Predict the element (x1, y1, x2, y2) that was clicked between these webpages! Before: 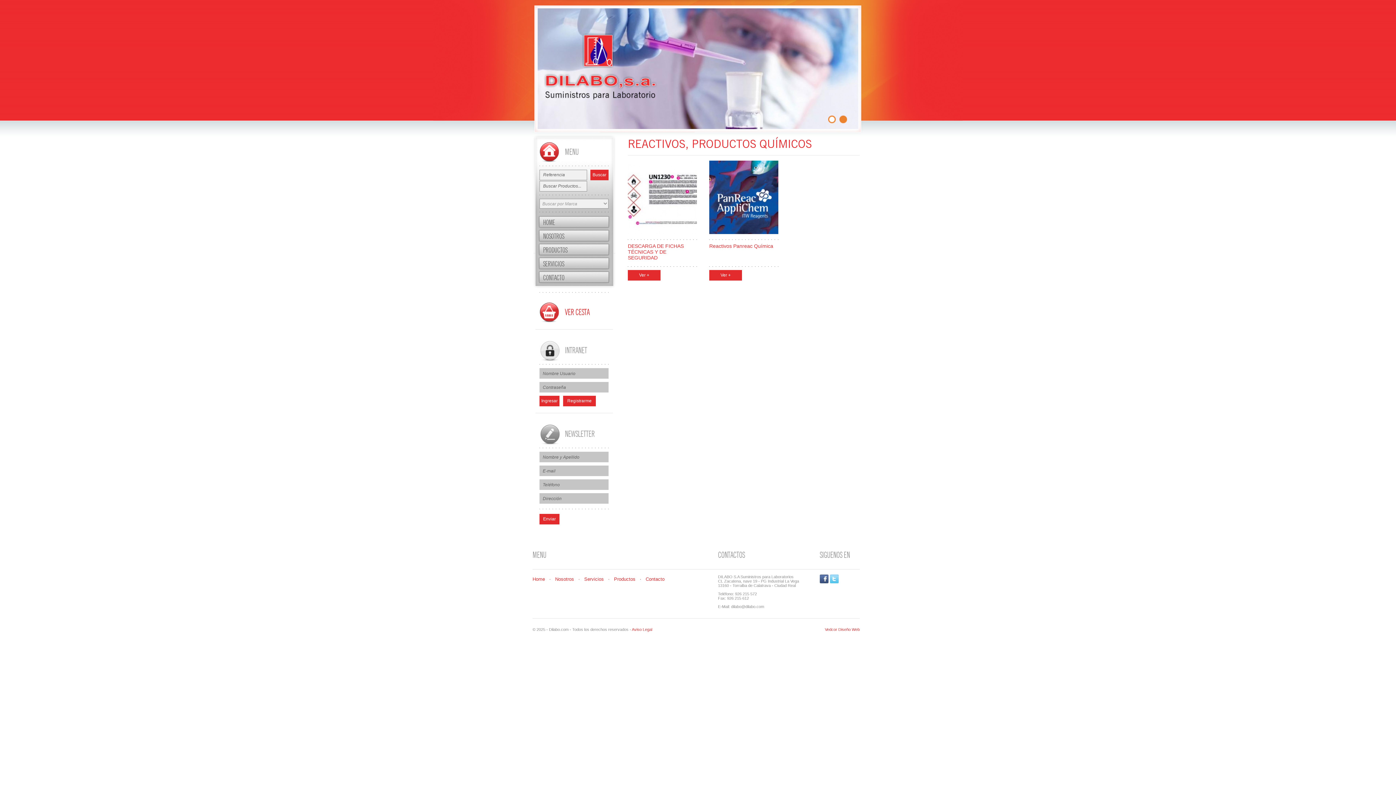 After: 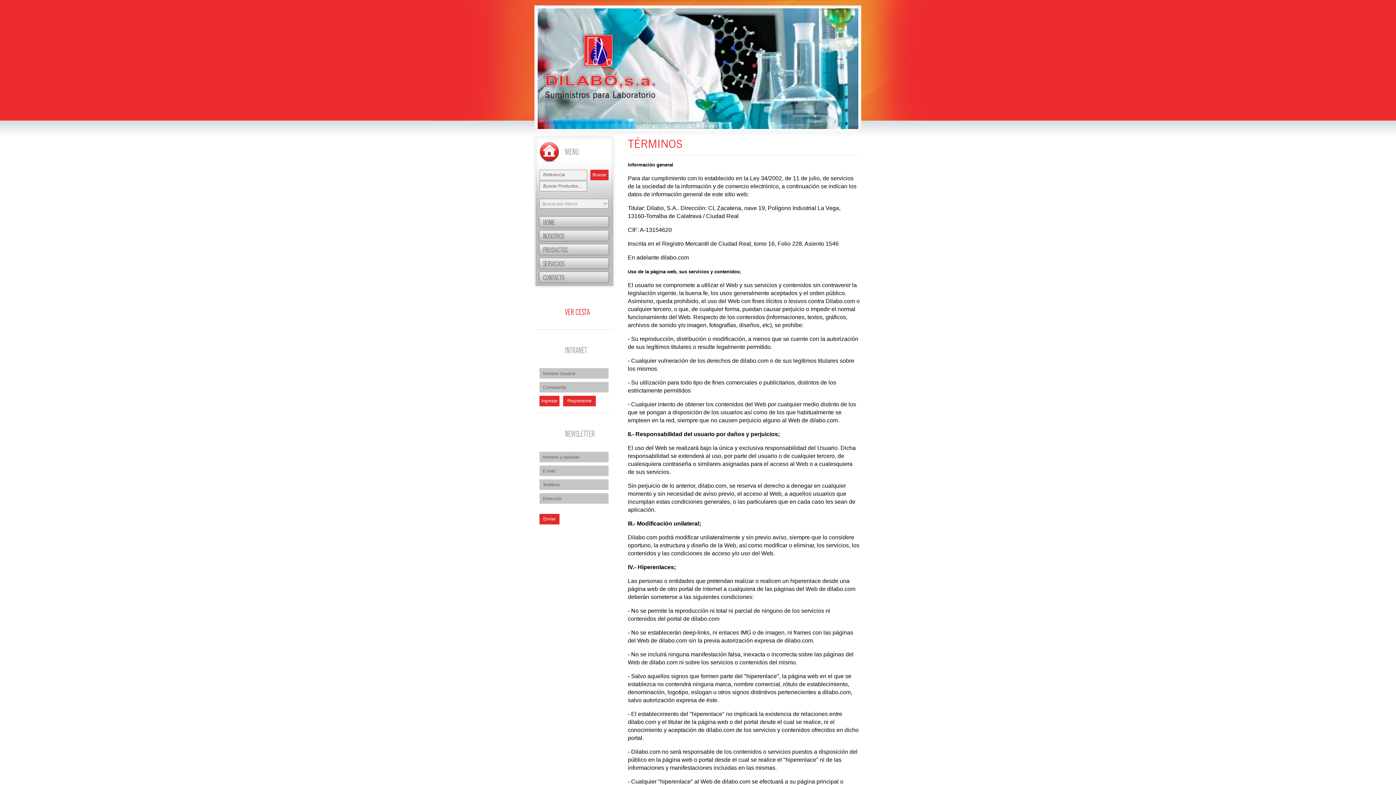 Action: bbox: (632, 627, 652, 632) label: Aviso Legal